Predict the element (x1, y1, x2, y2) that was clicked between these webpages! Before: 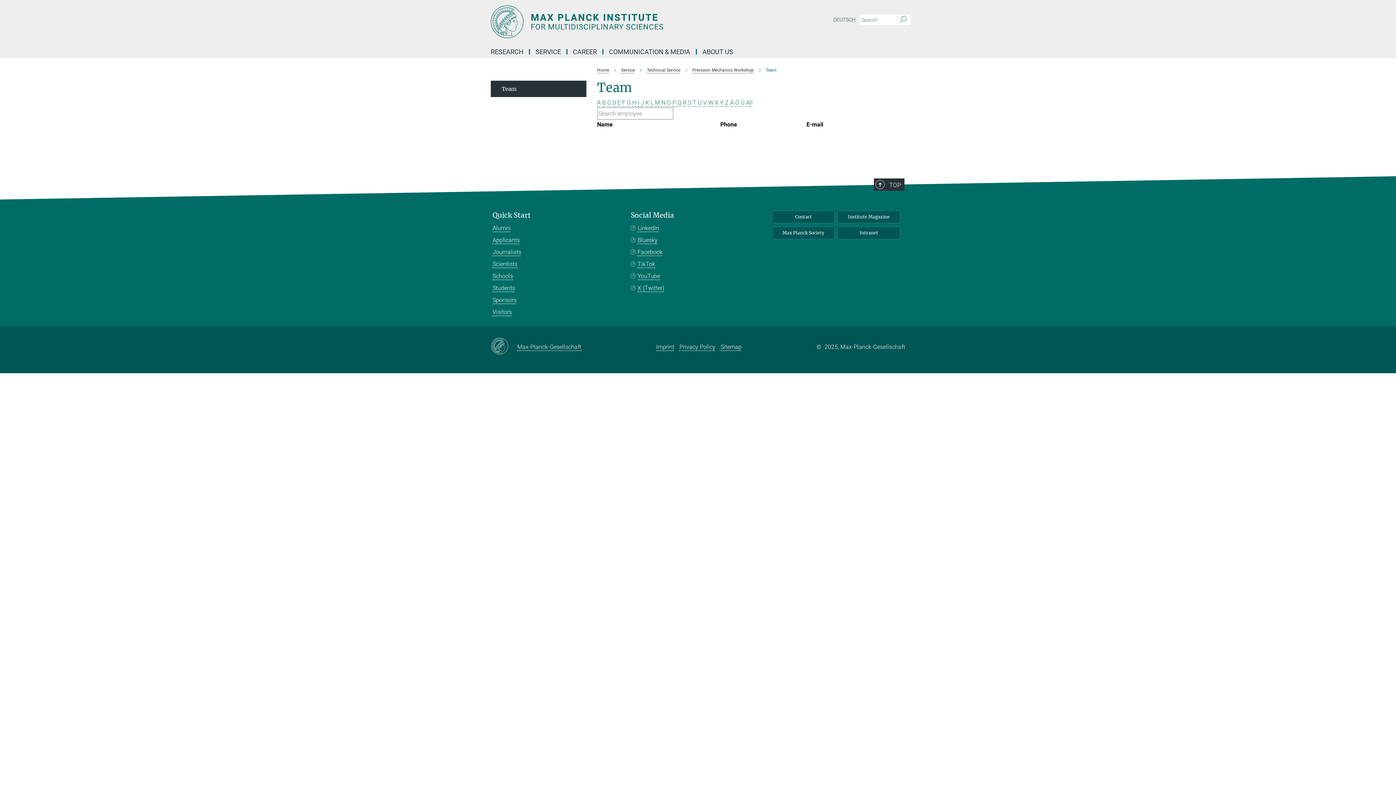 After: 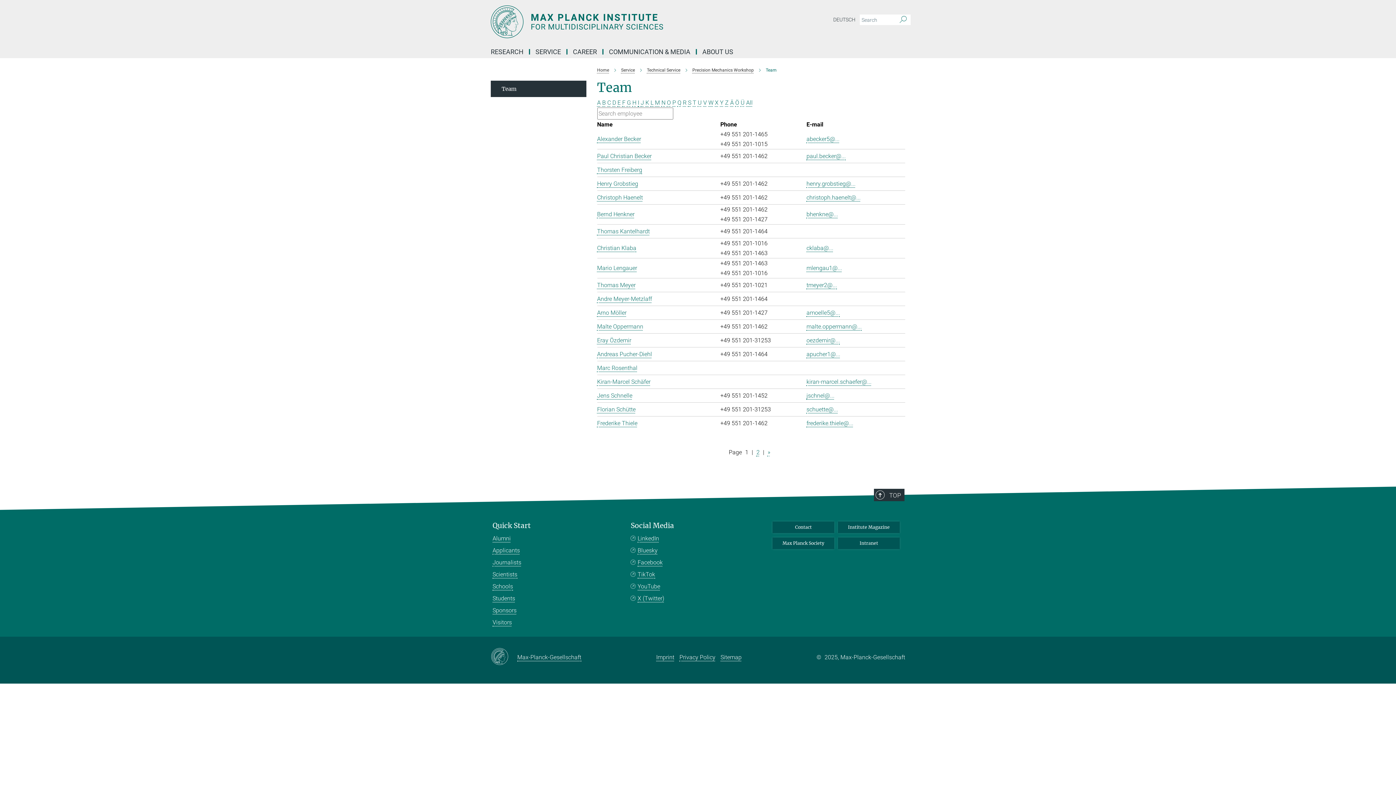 Action: bbox: (746, 99, 752, 106) label: All